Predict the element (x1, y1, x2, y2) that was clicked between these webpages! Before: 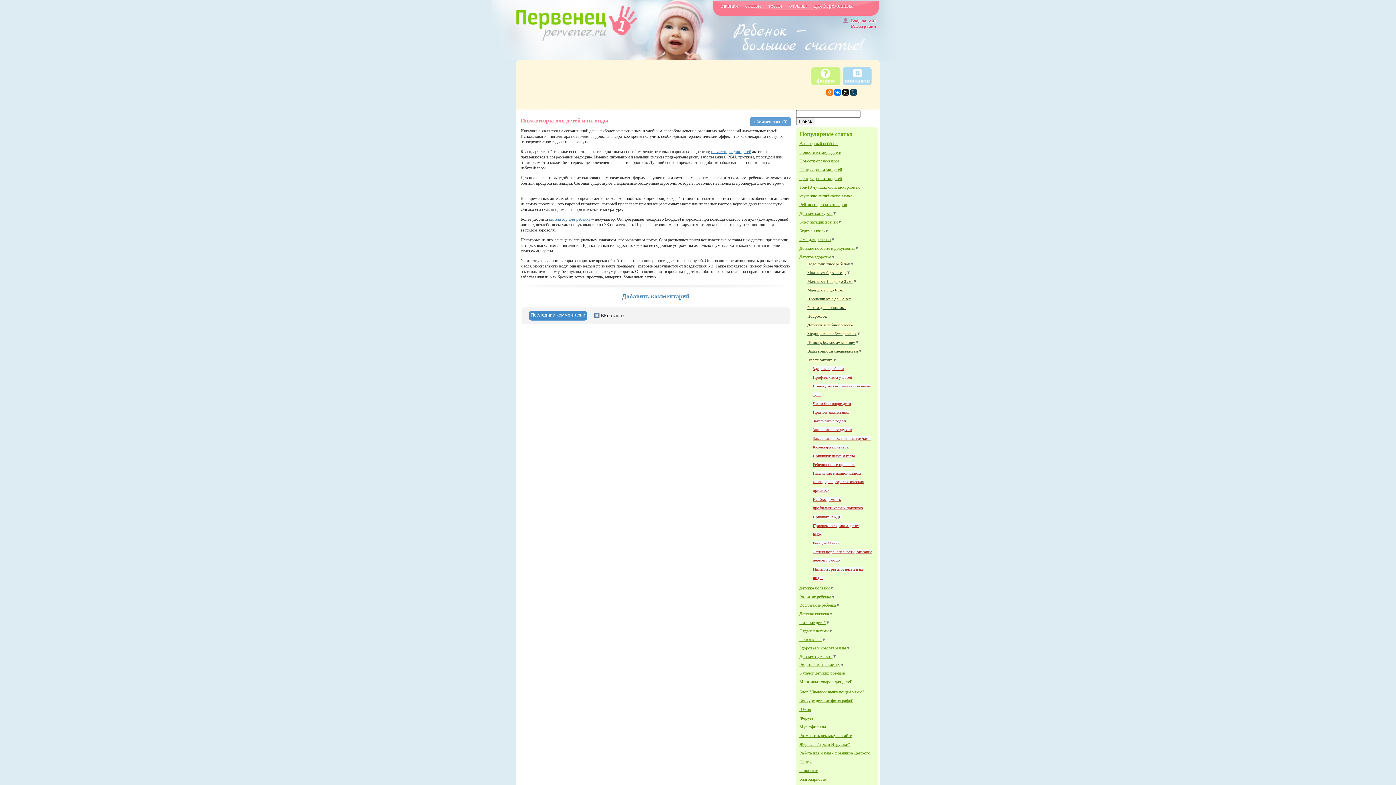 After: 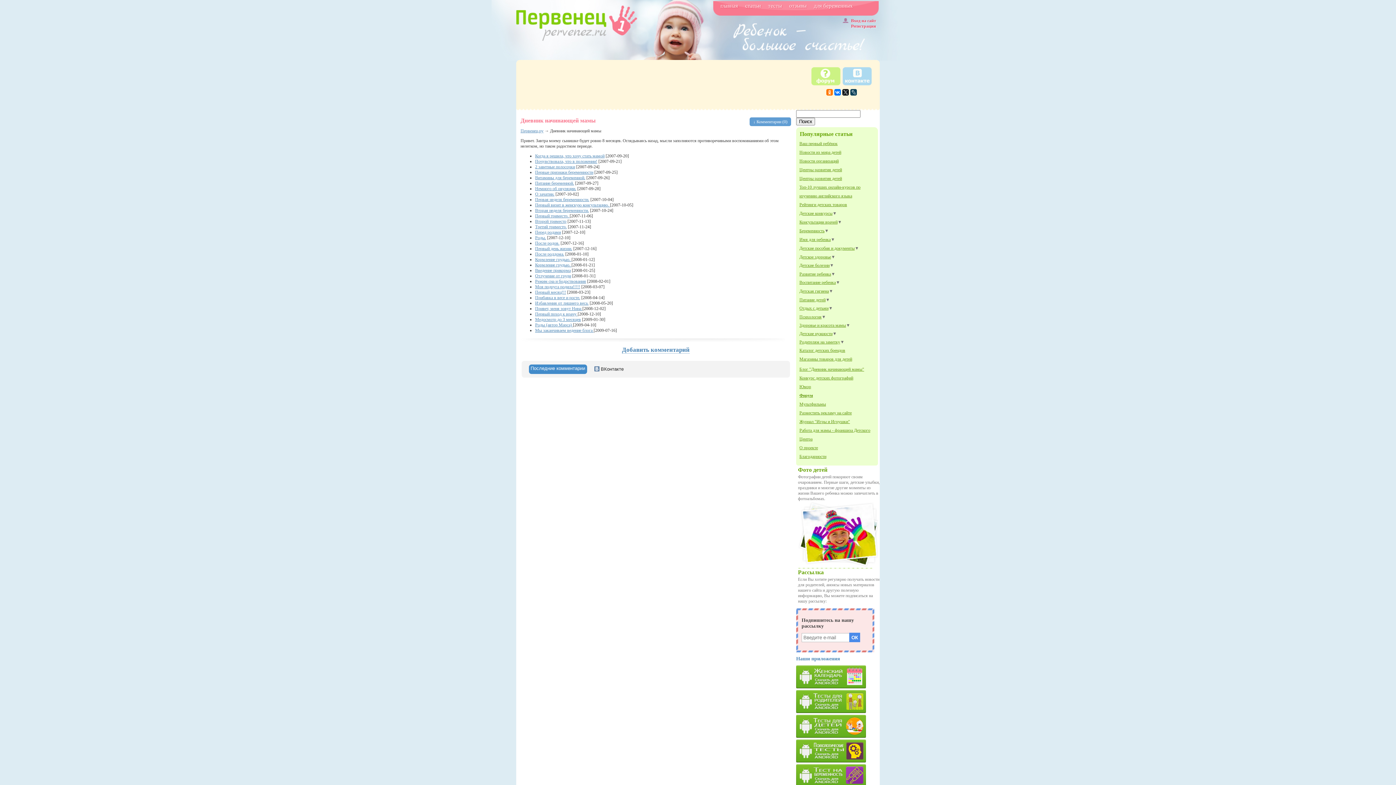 Action: bbox: (799, 689, 864, 694) label: Блог "Дневник начинающей мамы"